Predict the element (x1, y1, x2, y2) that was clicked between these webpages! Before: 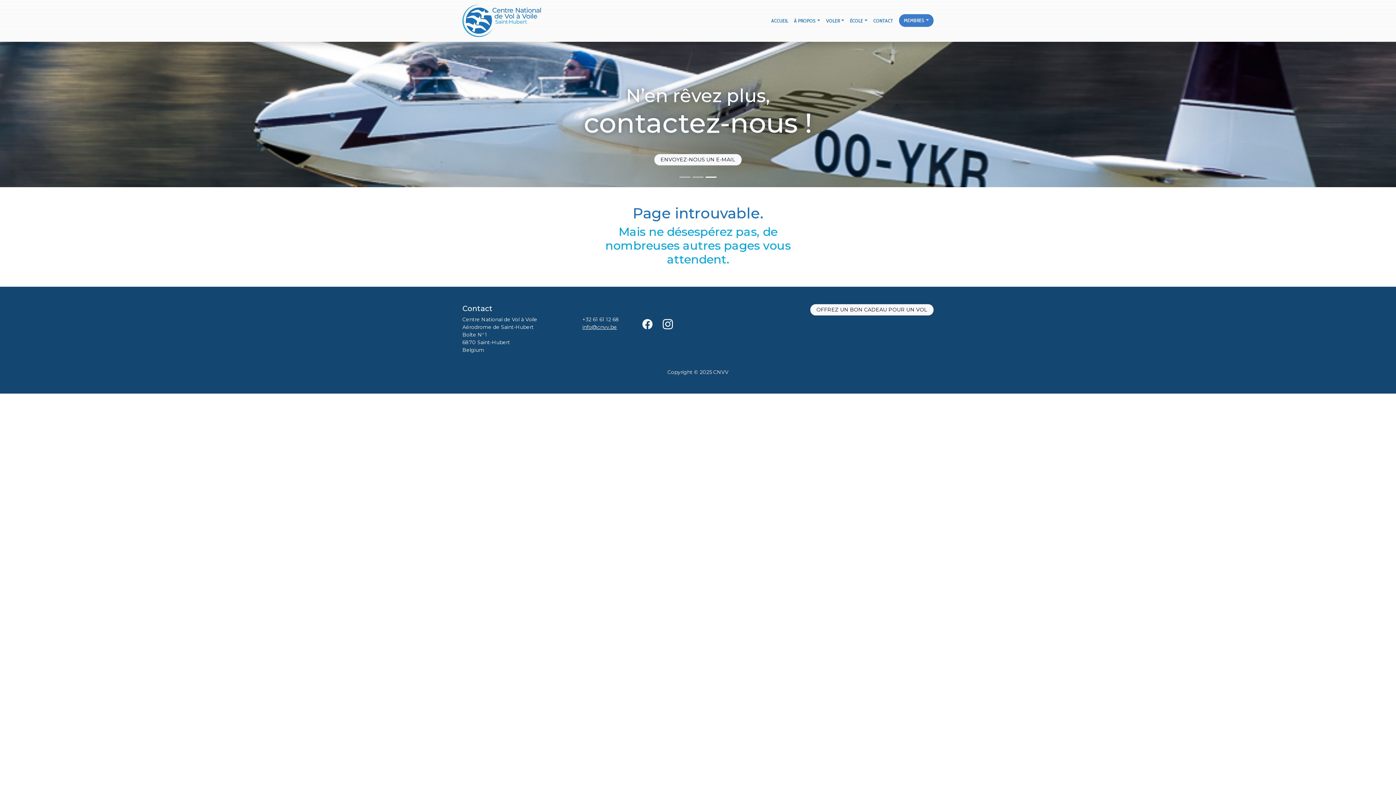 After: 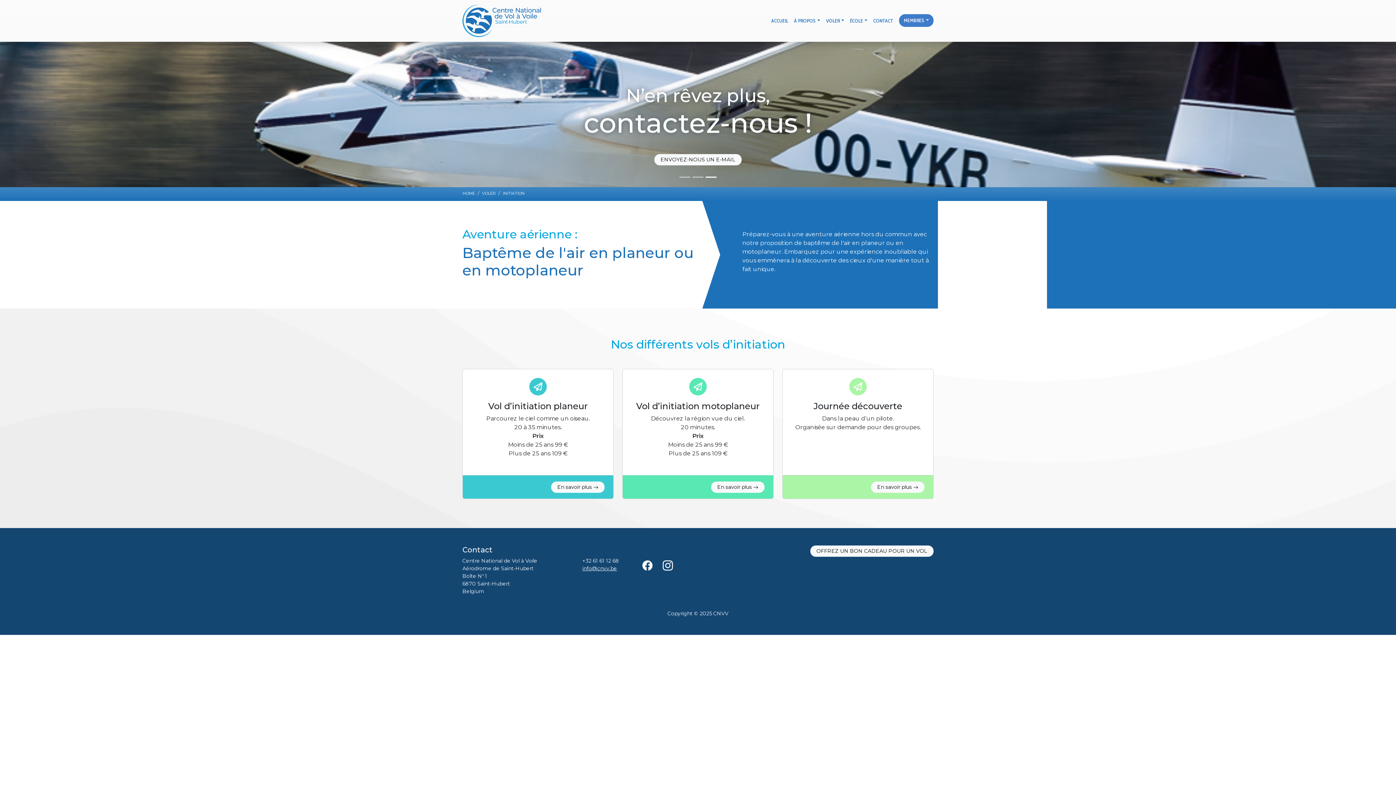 Action: label: RÉSERVEZ UN VOL D’INITIATION bbox: (647, 154, 748, 165)